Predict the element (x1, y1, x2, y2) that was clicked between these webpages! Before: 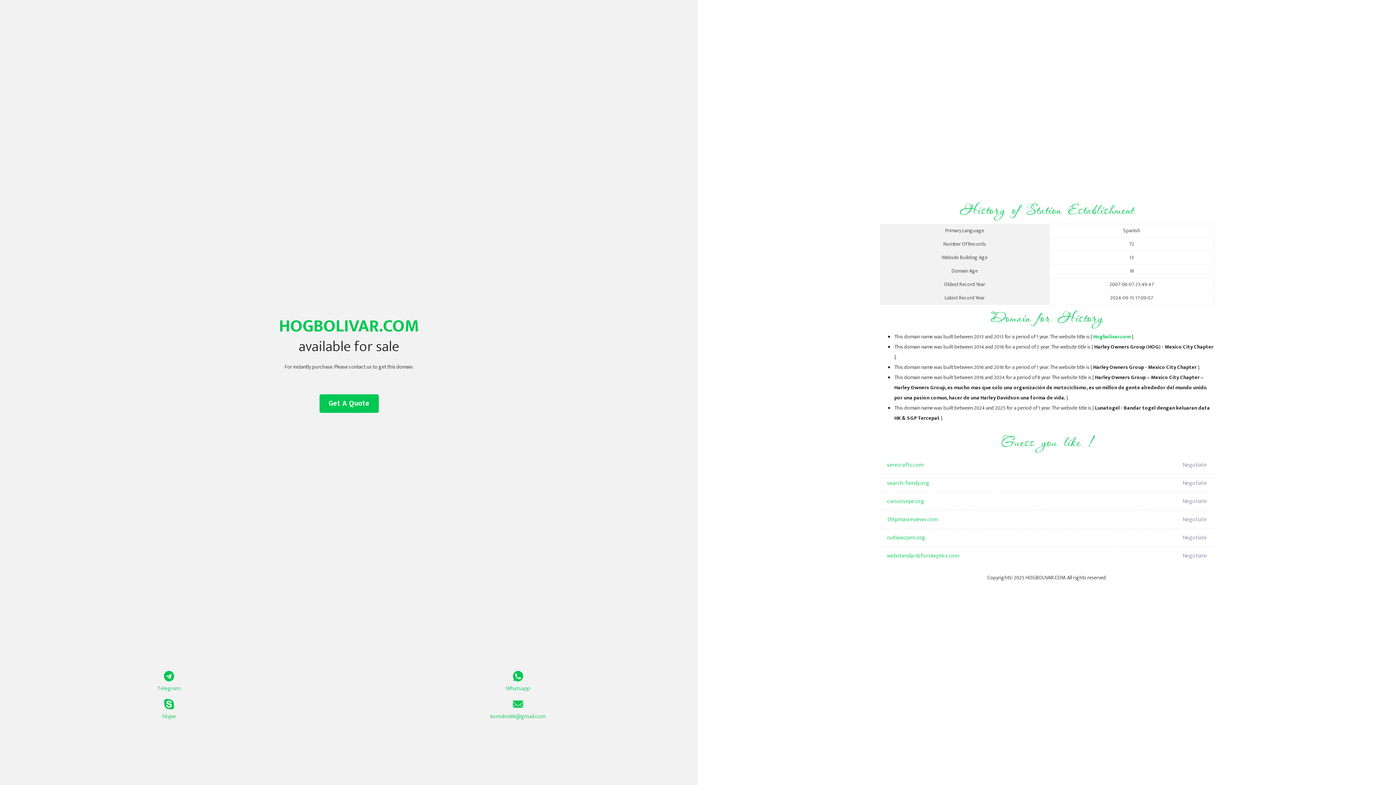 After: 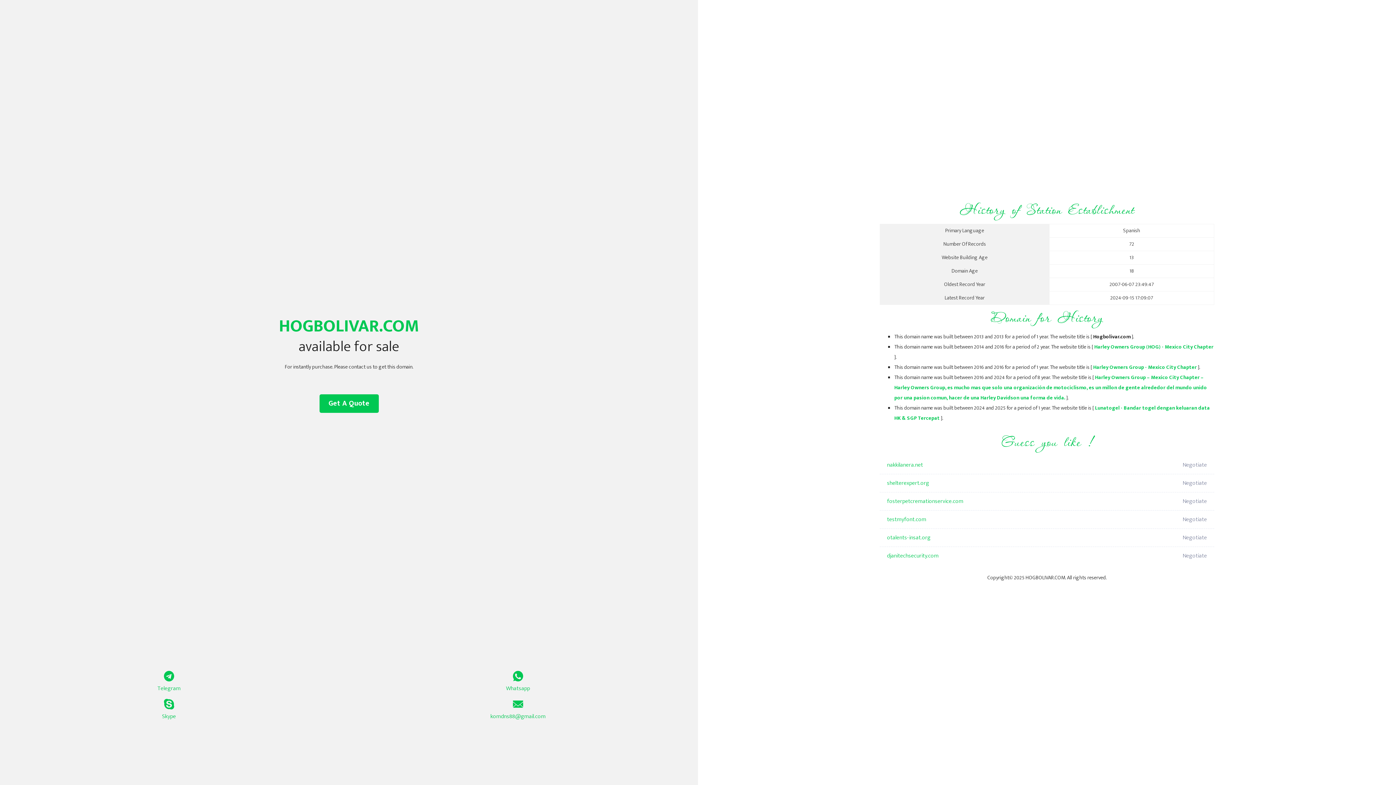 Action: label: Hogbolivar.com bbox: (1093, 332, 1130, 341)